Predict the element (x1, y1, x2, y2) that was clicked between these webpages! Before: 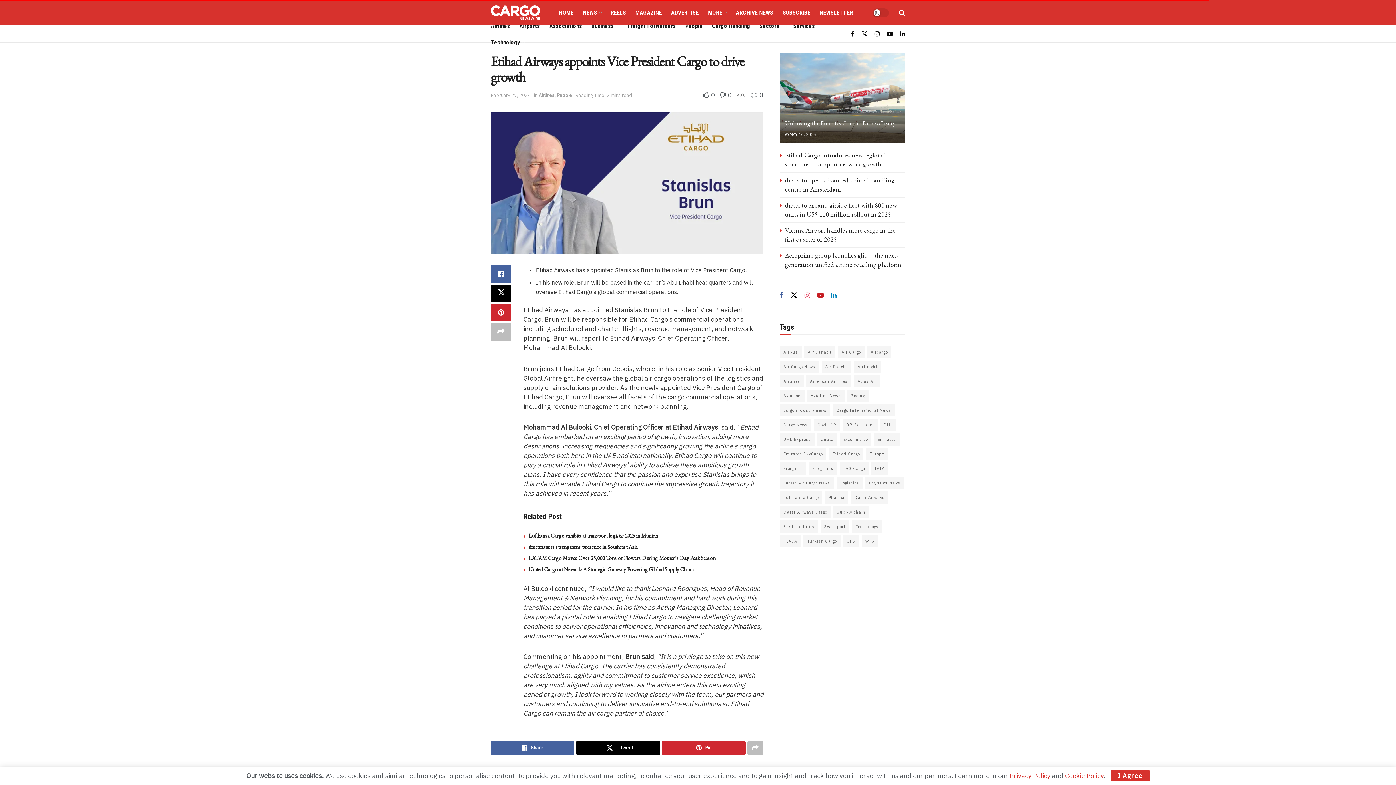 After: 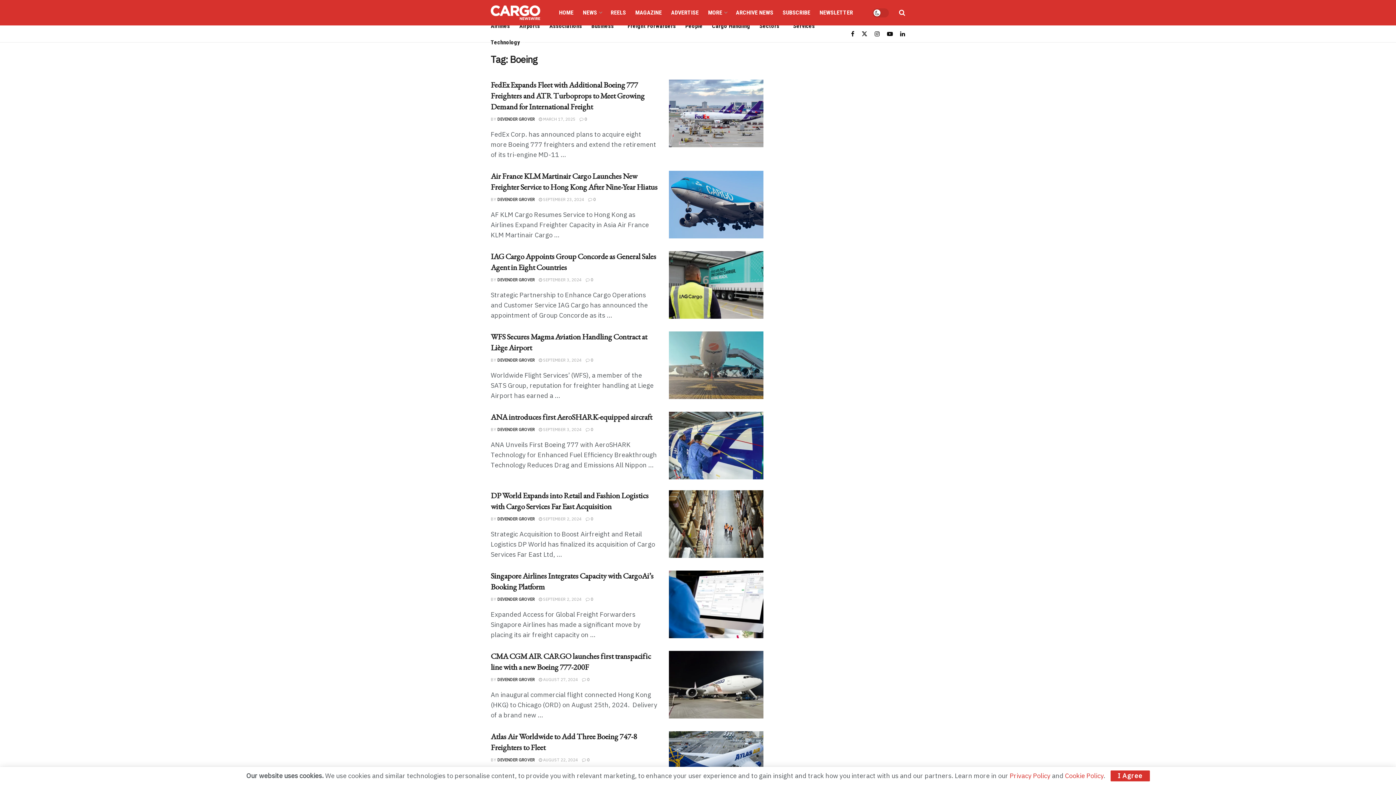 Action: label: Boeing (54 items) bbox: (847, 389, 868, 402)